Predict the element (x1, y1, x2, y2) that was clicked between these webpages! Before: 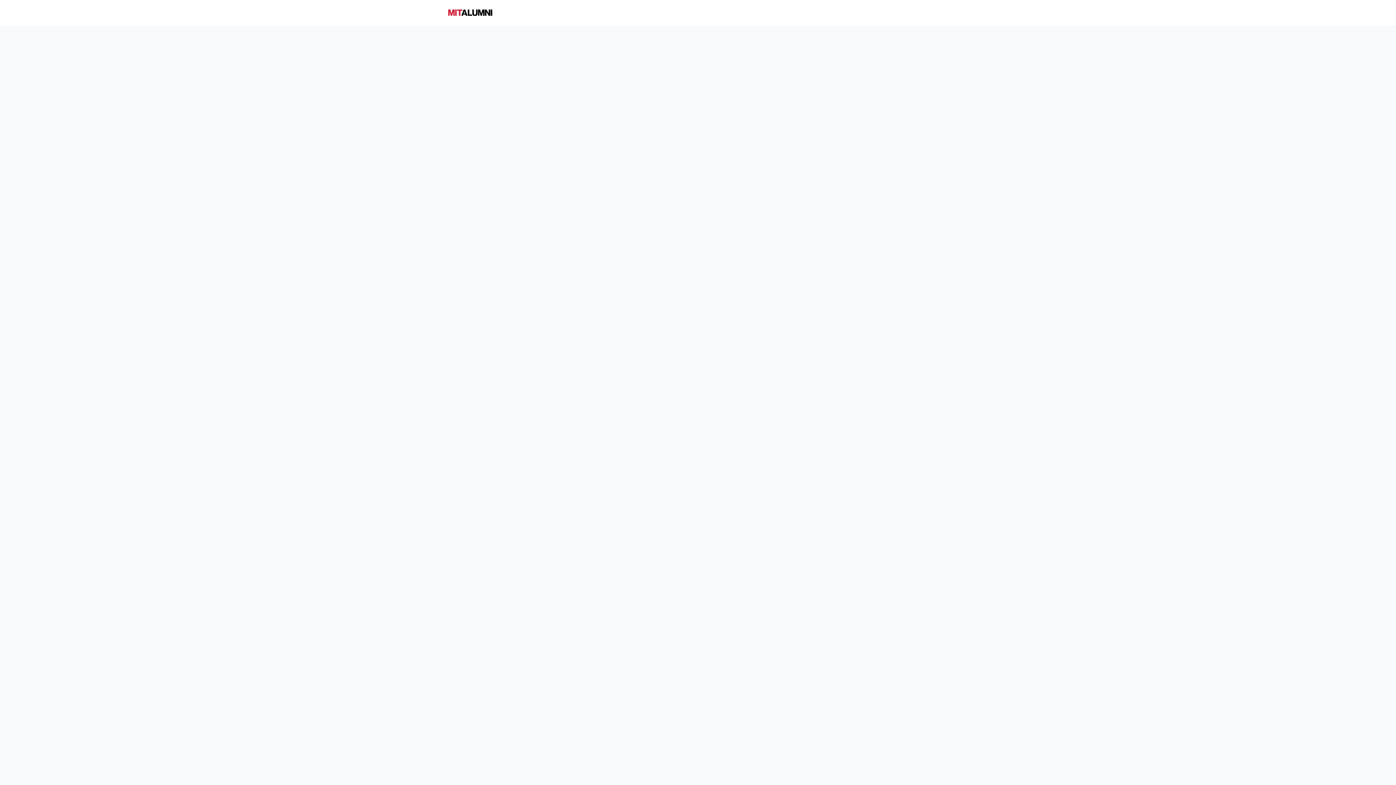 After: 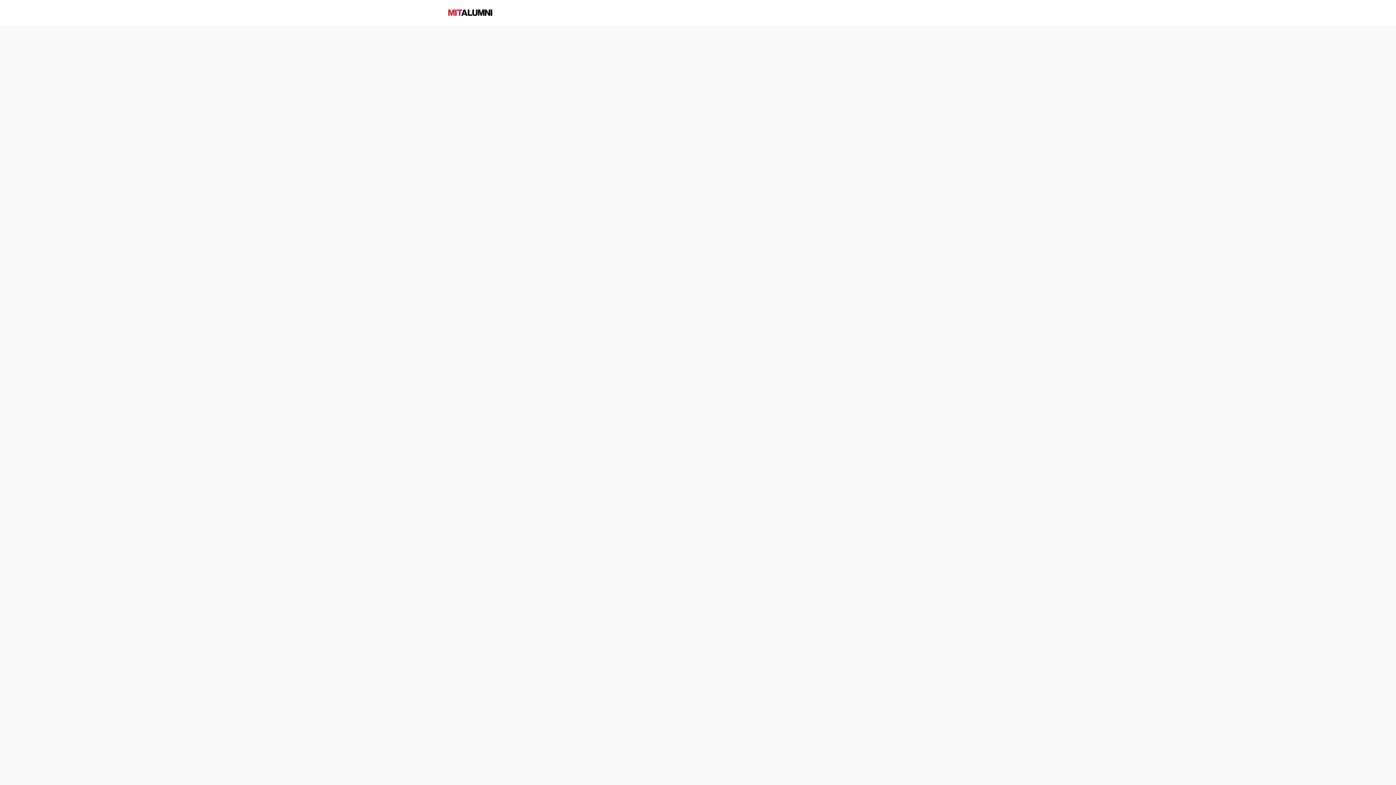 Action: bbox: (528, 0, 574, 26) label: Alumni Groups